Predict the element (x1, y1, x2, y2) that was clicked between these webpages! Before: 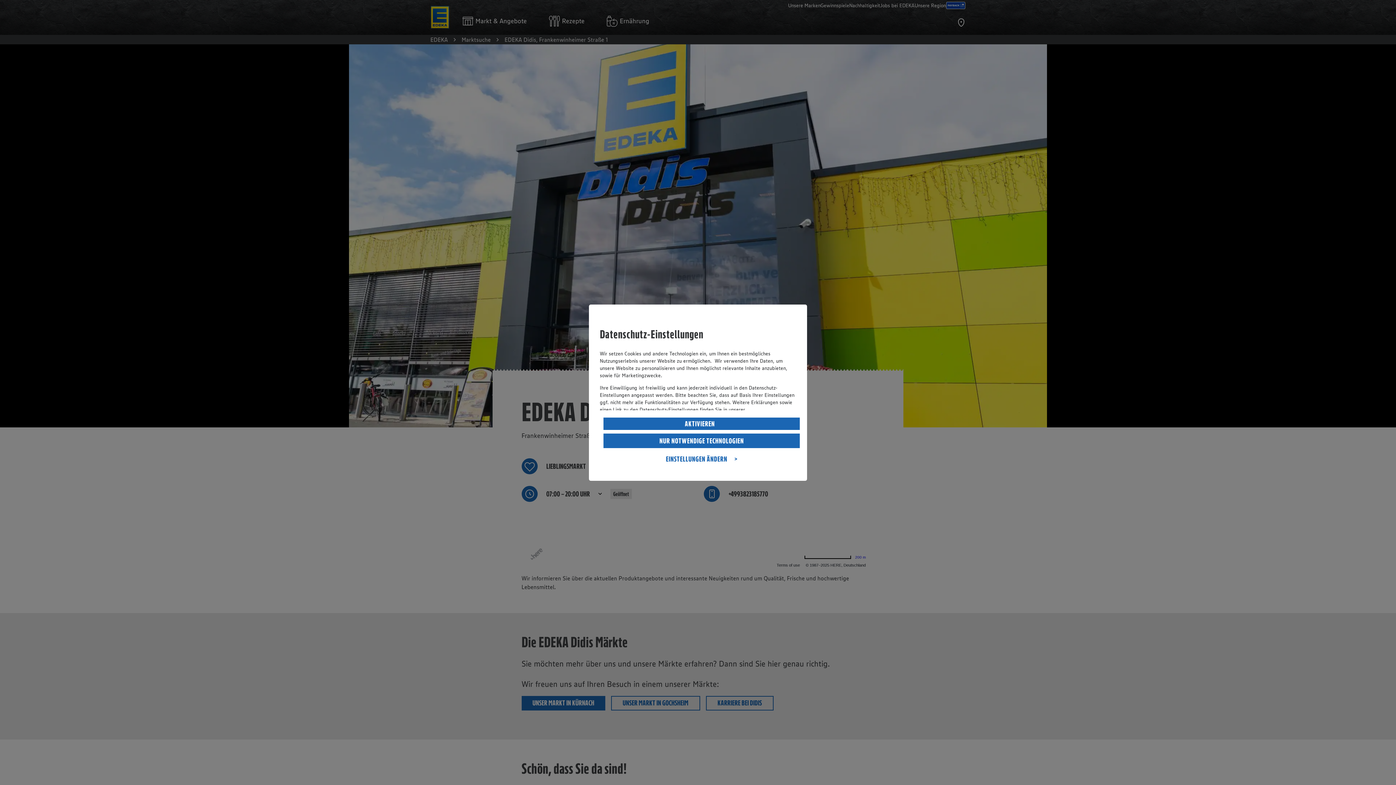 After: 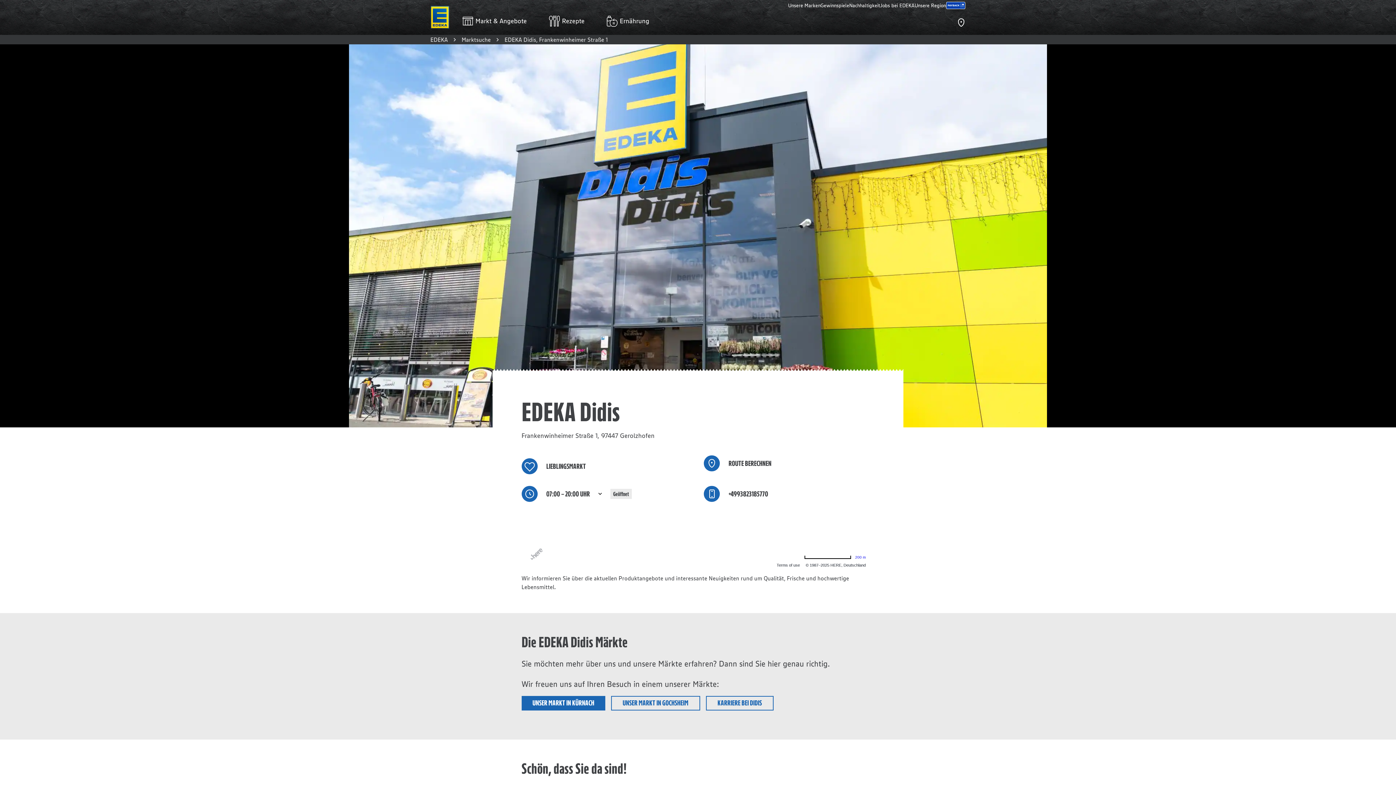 Action: bbox: (603, 417, 800, 430) label: AKTIVIEREN